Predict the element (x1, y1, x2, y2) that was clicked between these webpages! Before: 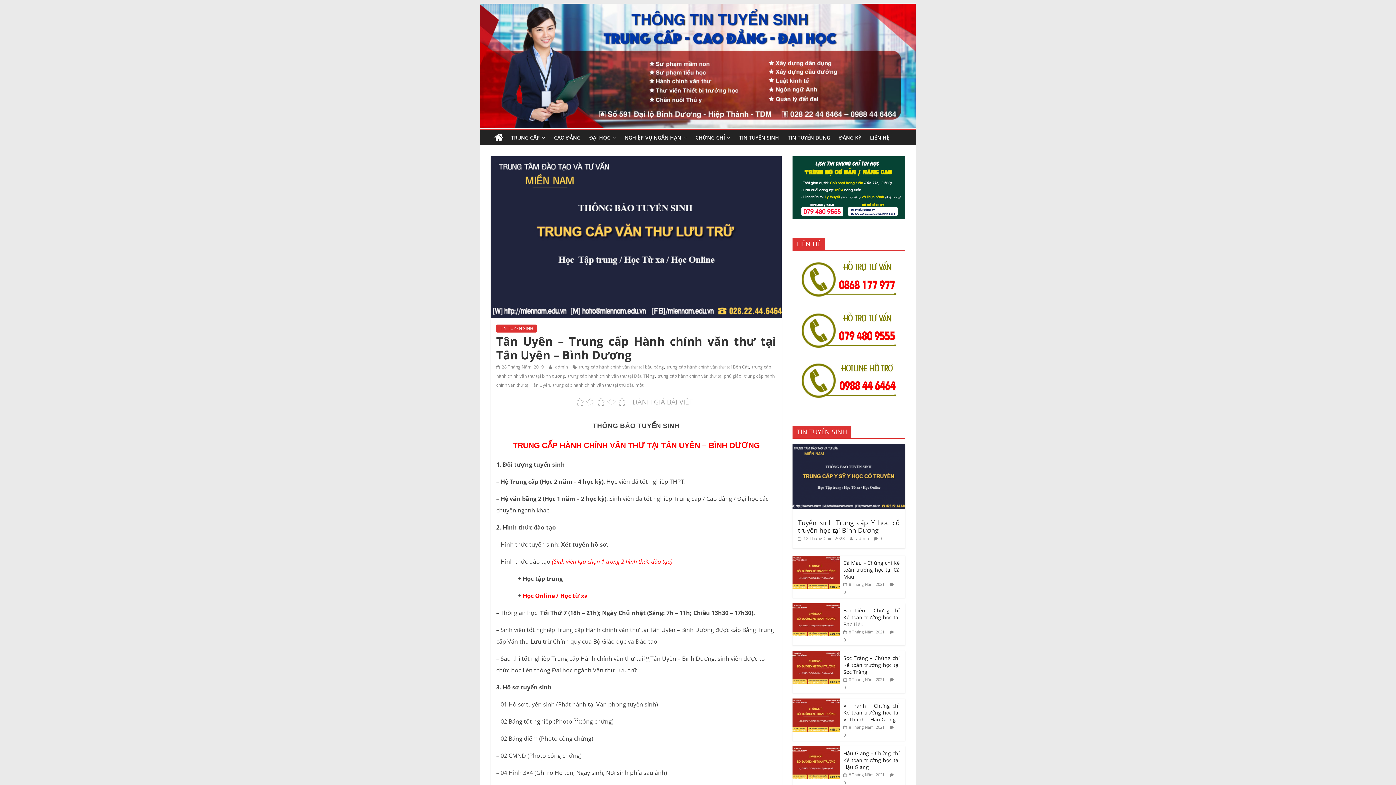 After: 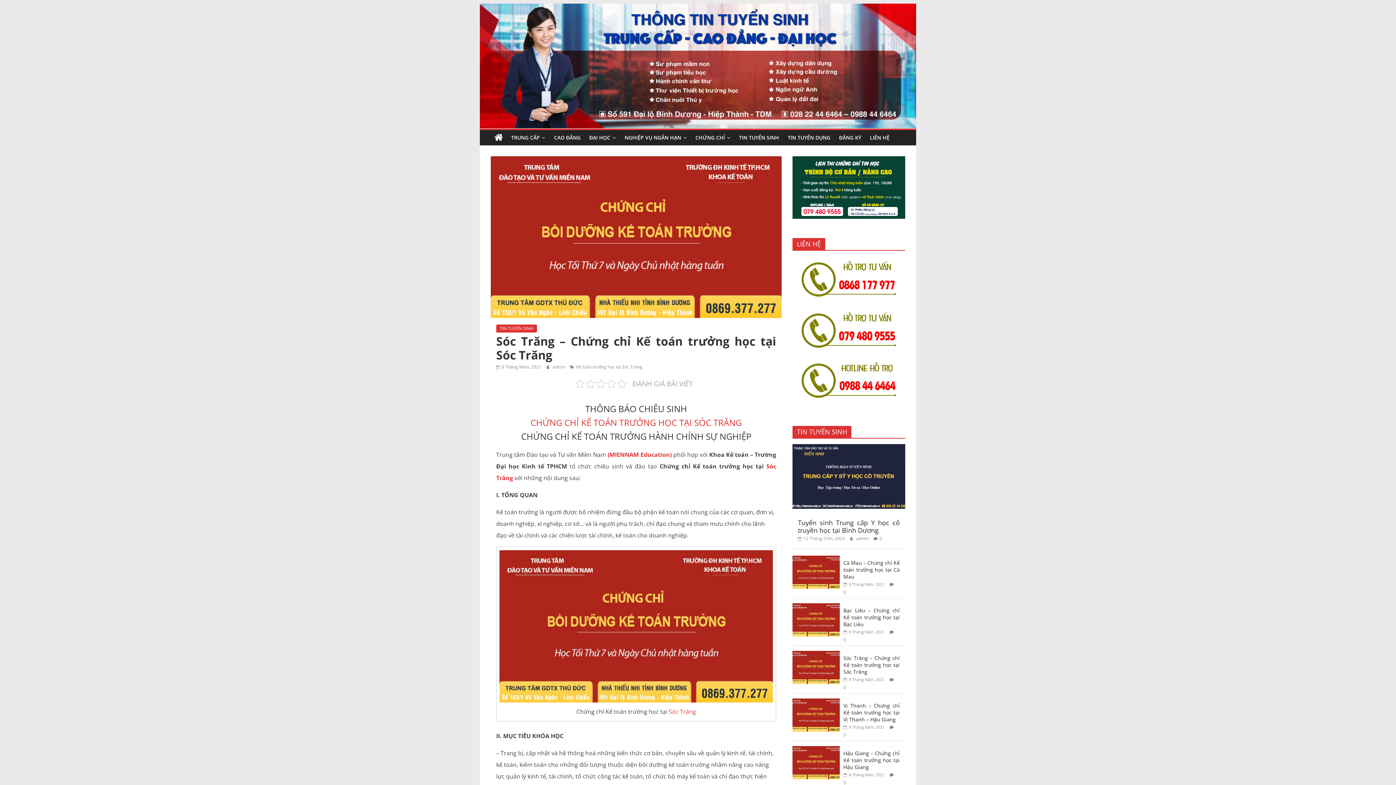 Action: bbox: (792, 651, 840, 658)